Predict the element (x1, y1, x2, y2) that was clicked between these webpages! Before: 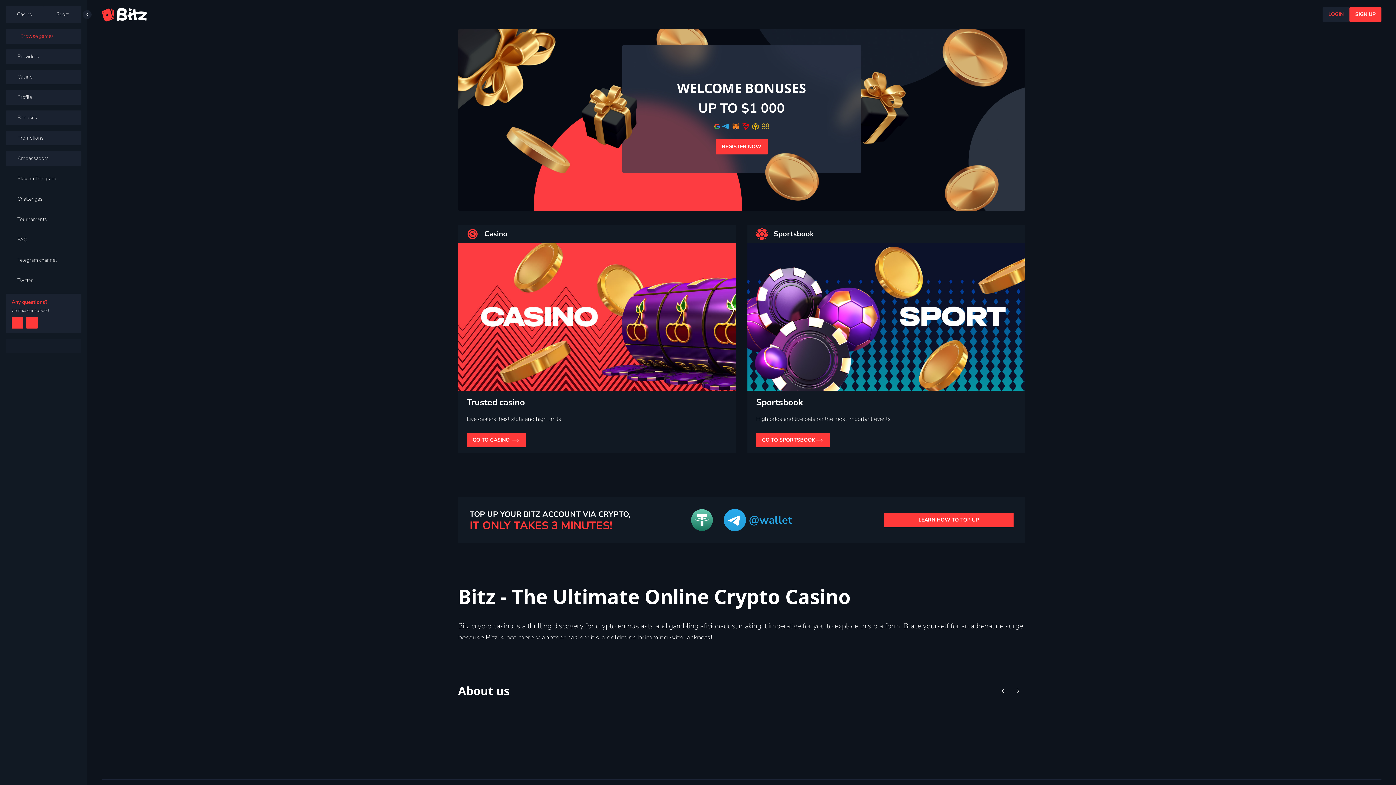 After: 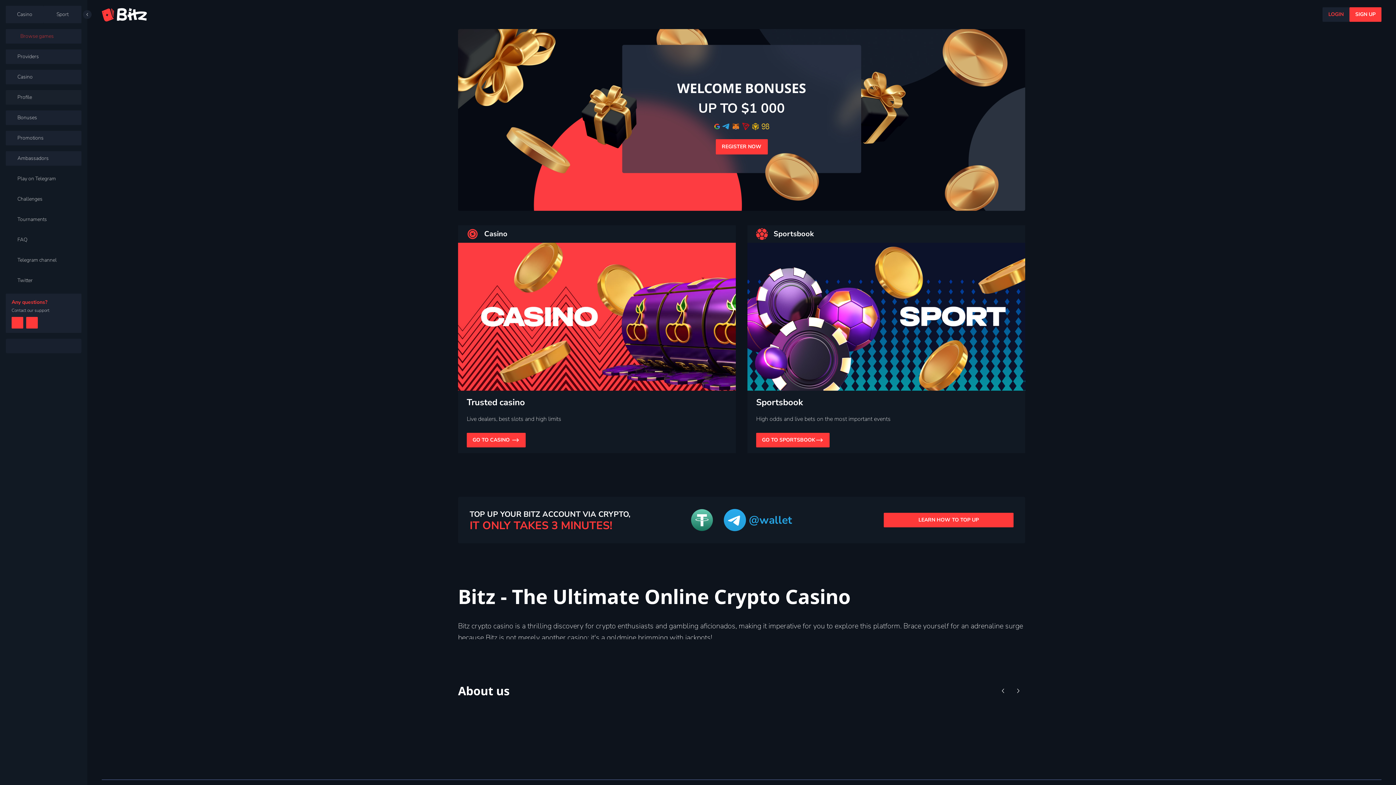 Action: label: Profile bbox: (5, 90, 81, 104)